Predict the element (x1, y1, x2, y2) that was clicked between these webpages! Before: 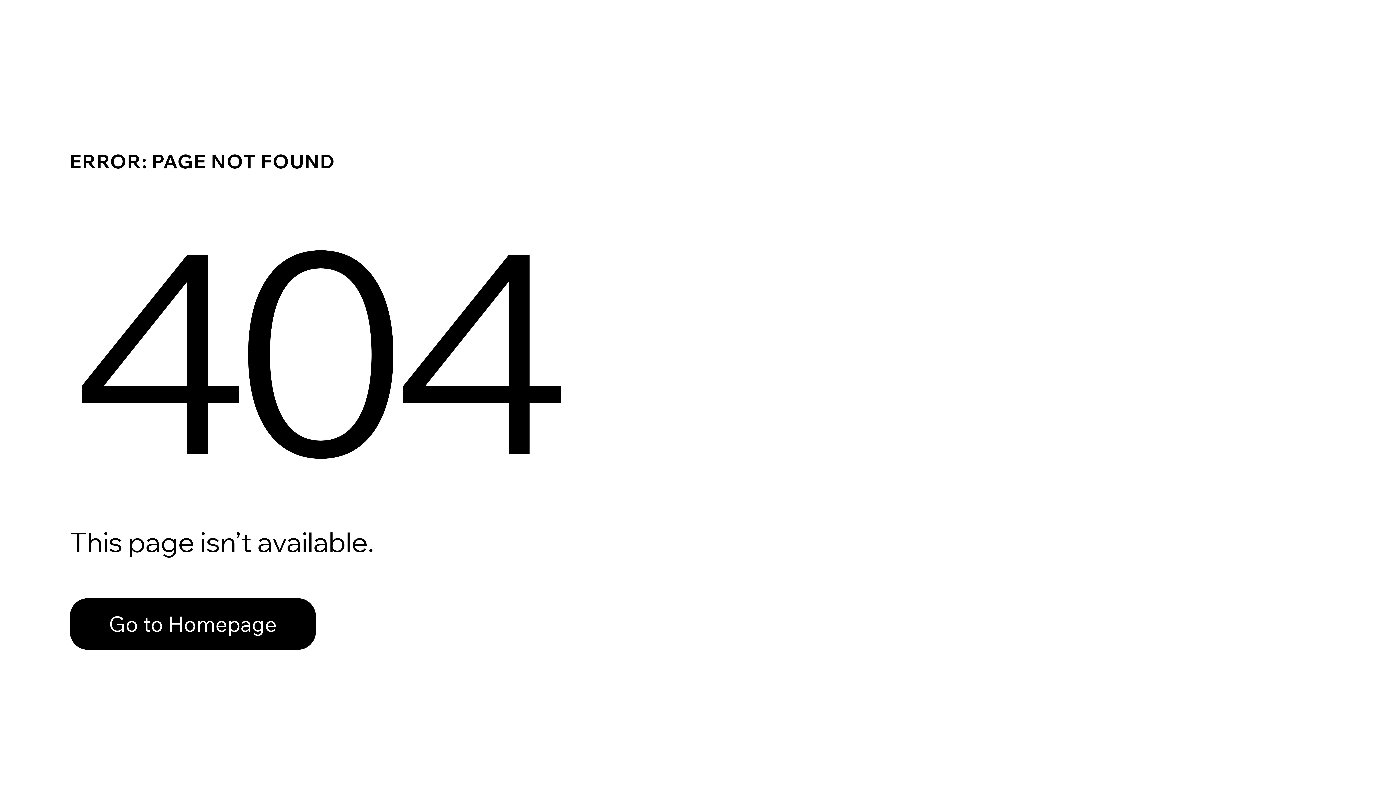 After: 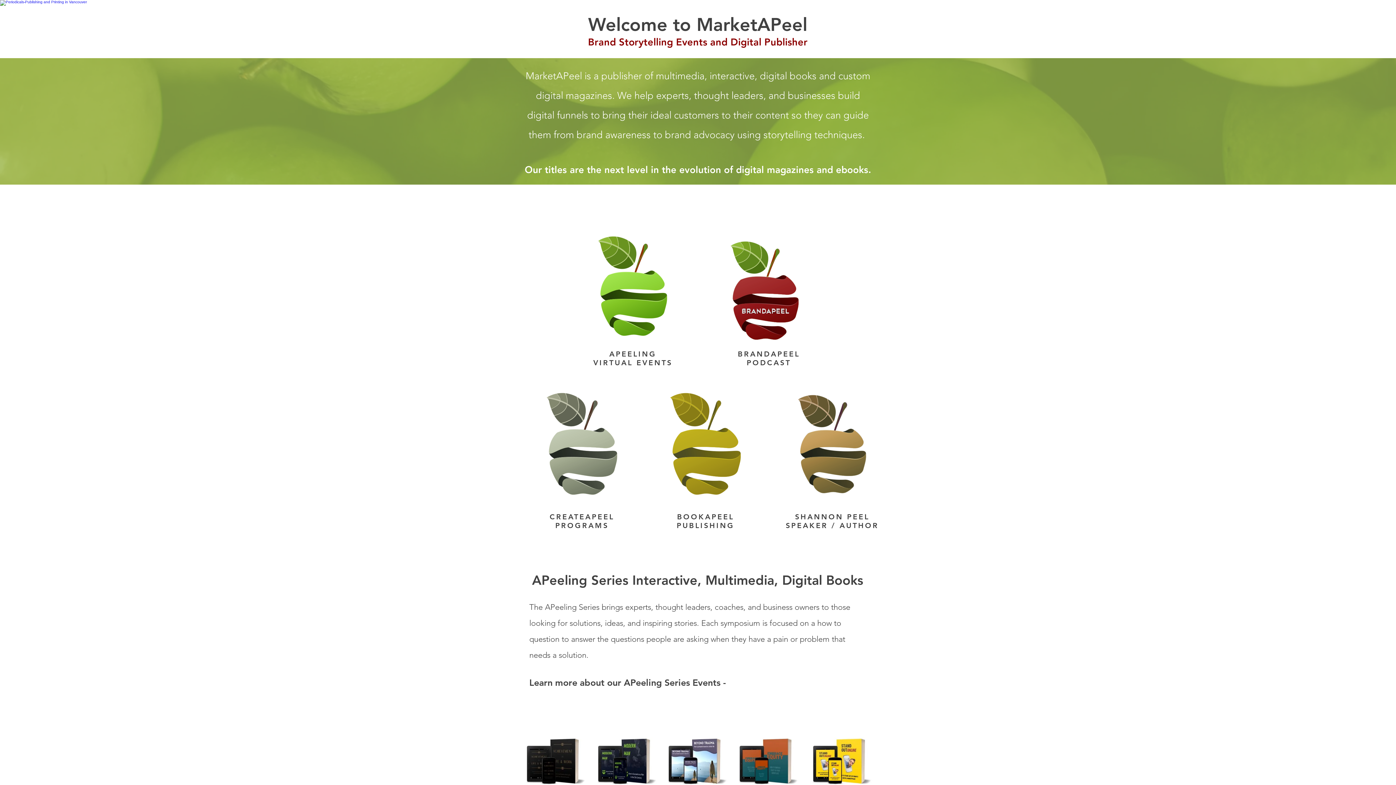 Action: bbox: (69, 598, 316, 650) label: Go to Homepage